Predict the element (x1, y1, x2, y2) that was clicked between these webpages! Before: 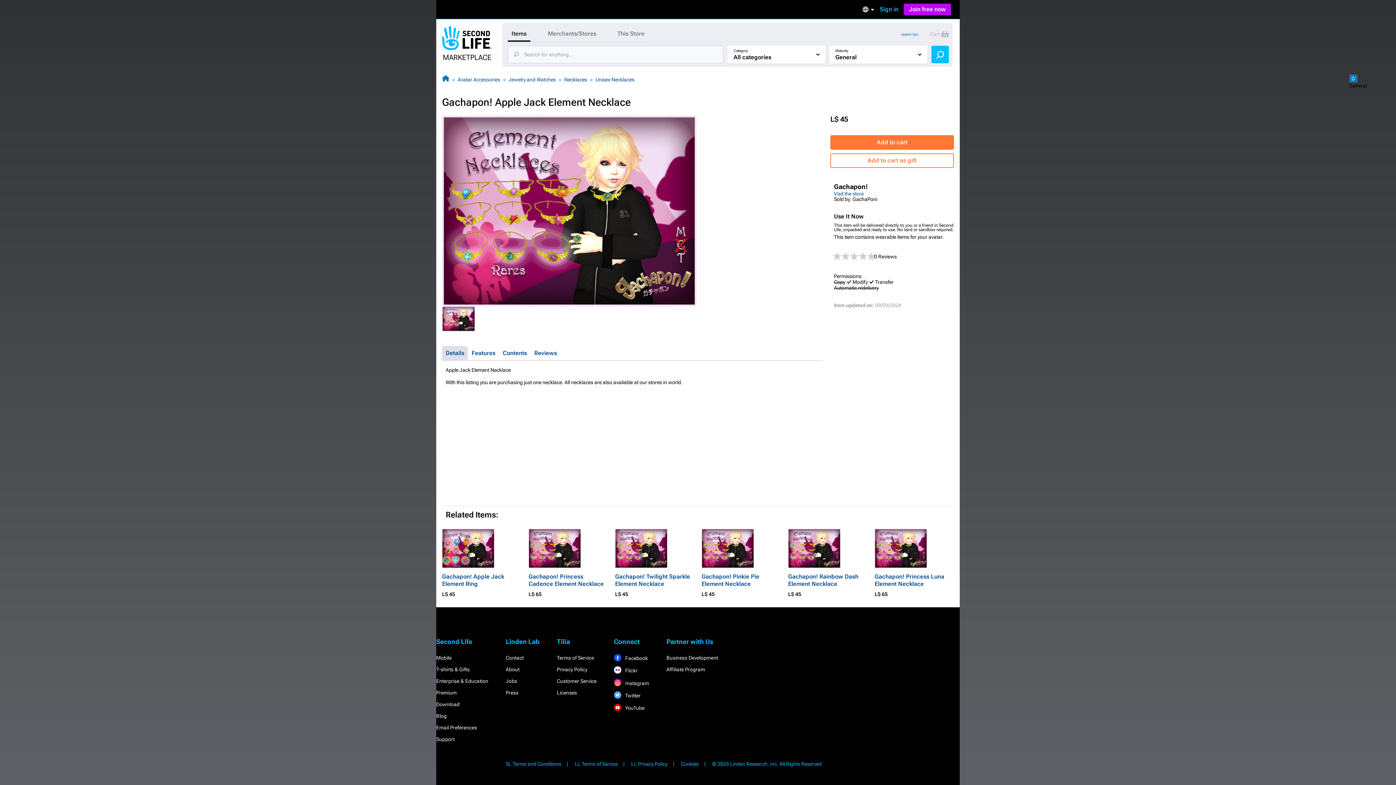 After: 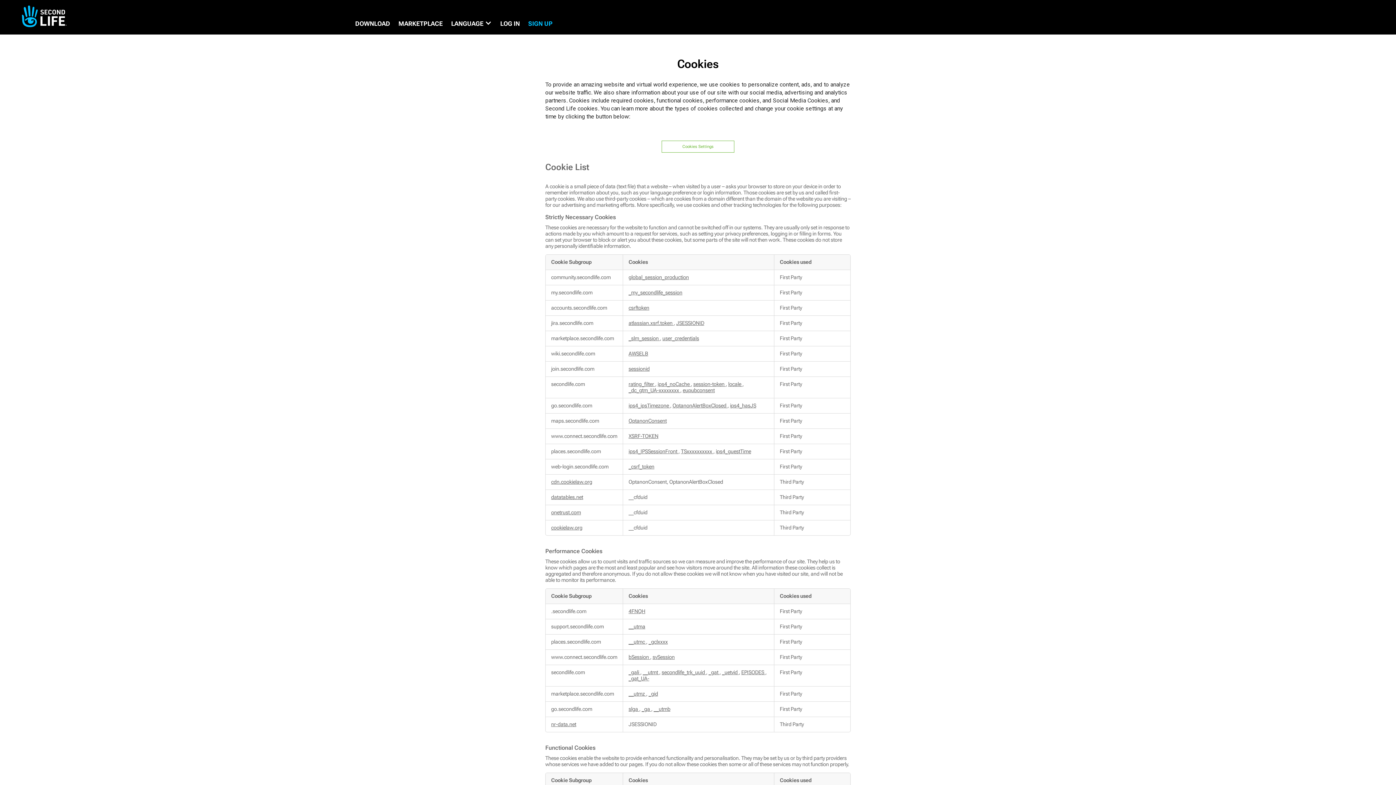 Action: bbox: (681, 761, 711, 767) label: Cookies